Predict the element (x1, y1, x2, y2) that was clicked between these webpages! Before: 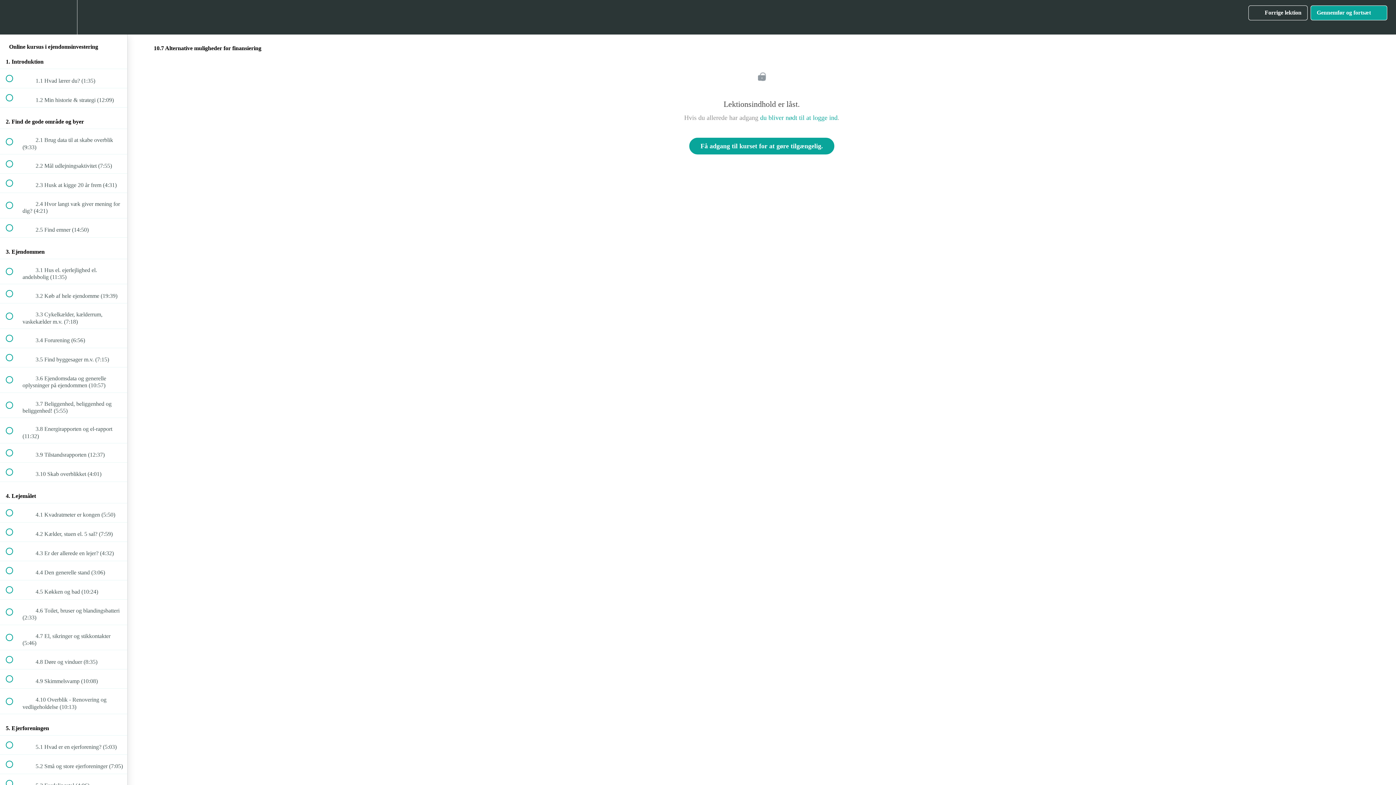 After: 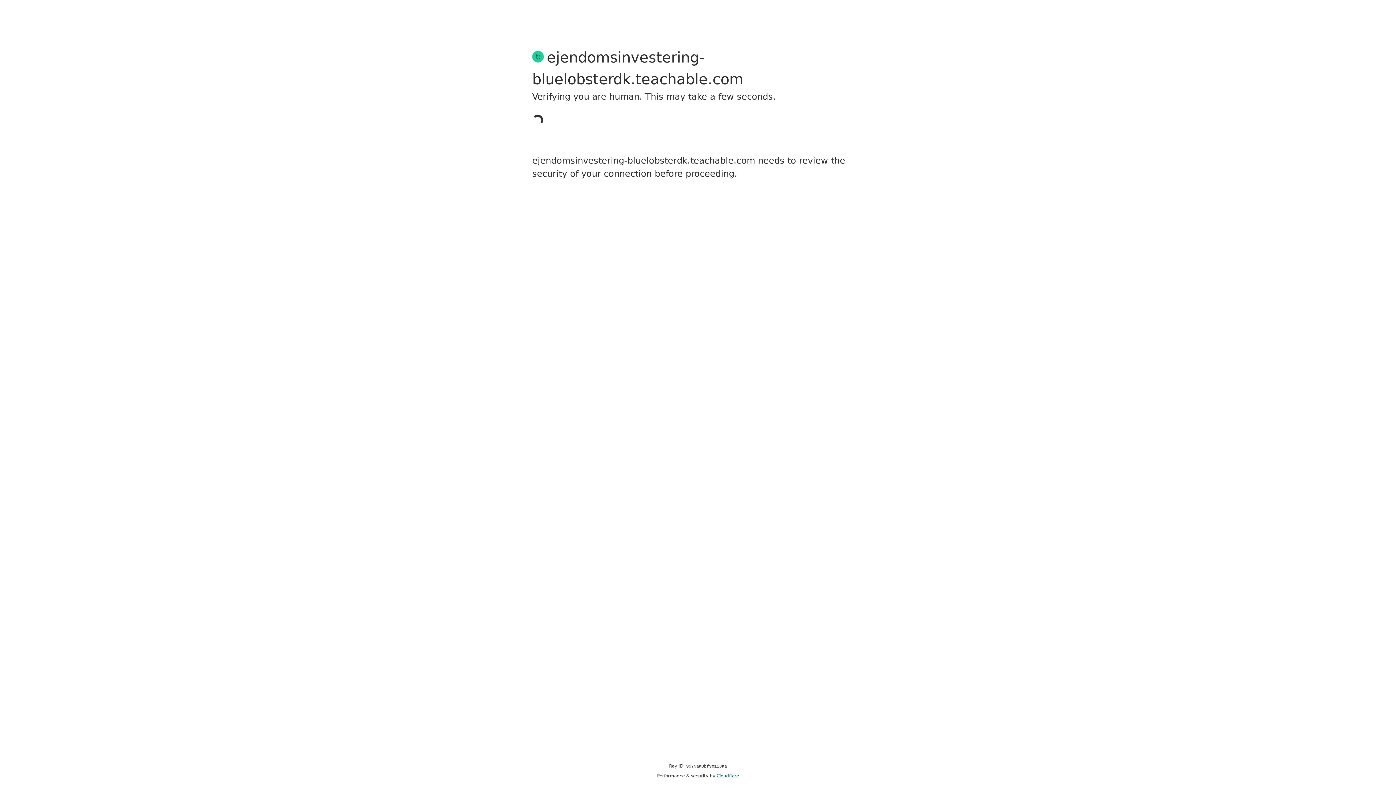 Action: bbox: (760, 114, 837, 121) label: du bliver nødt til at logge ind